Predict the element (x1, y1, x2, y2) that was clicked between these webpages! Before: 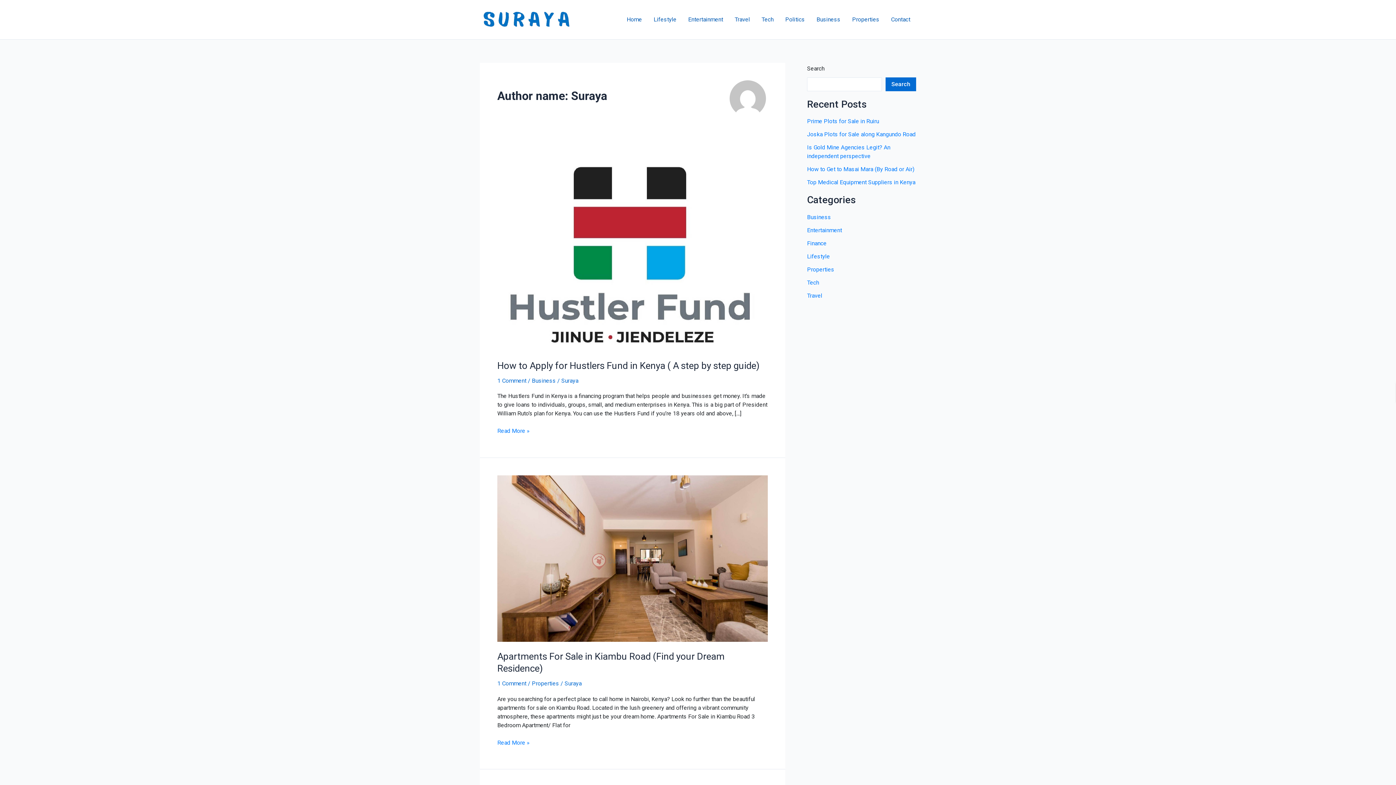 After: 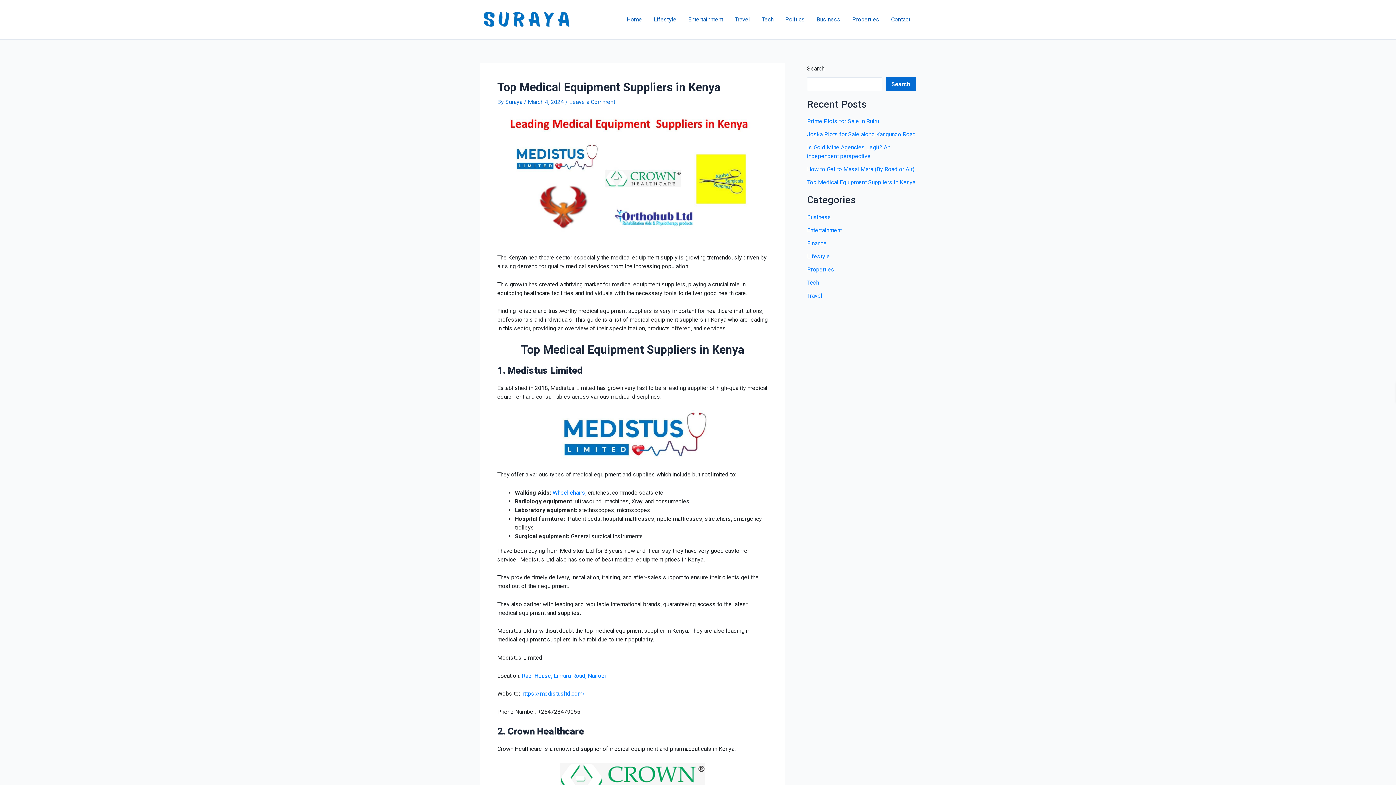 Action: label: Top Medical Equipment Suppliers in Kenya bbox: (807, 179, 915, 185)